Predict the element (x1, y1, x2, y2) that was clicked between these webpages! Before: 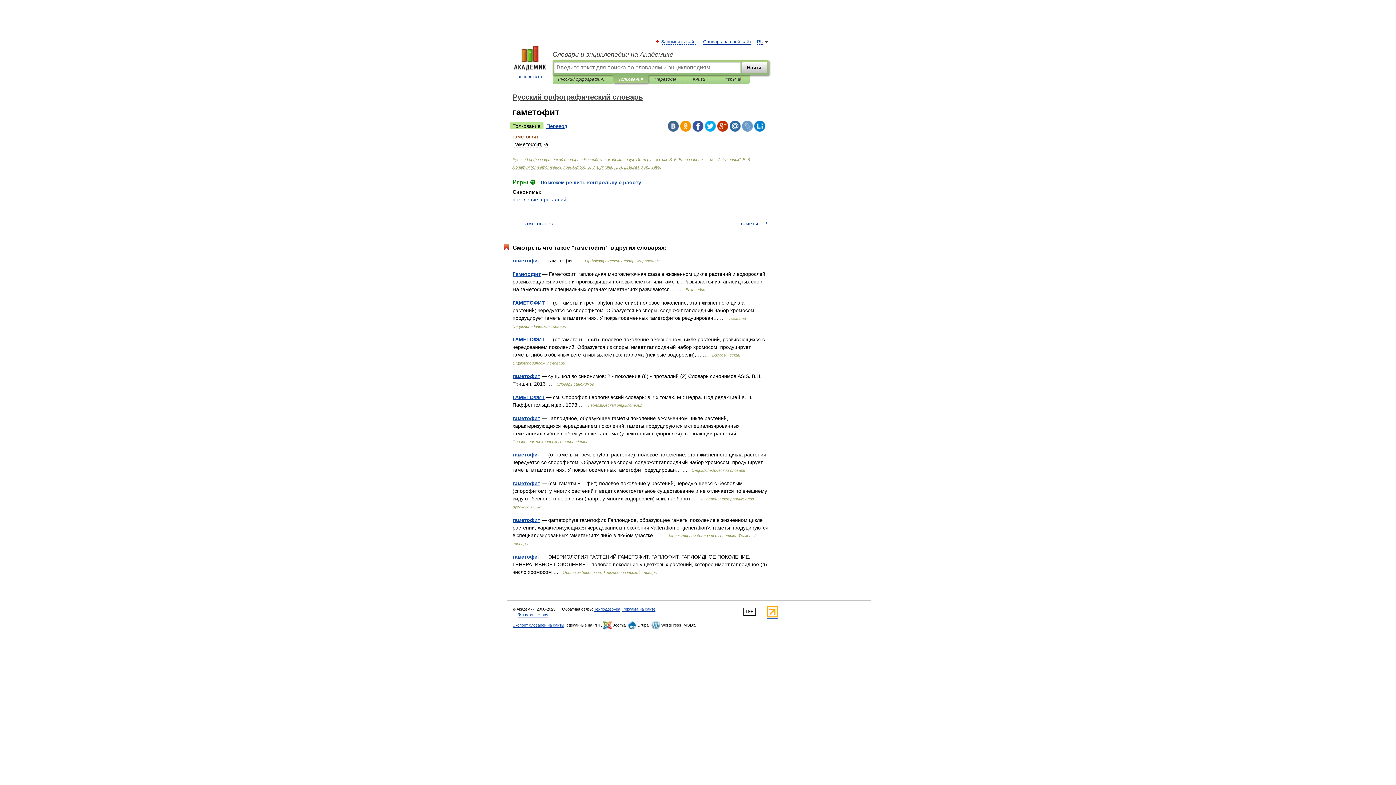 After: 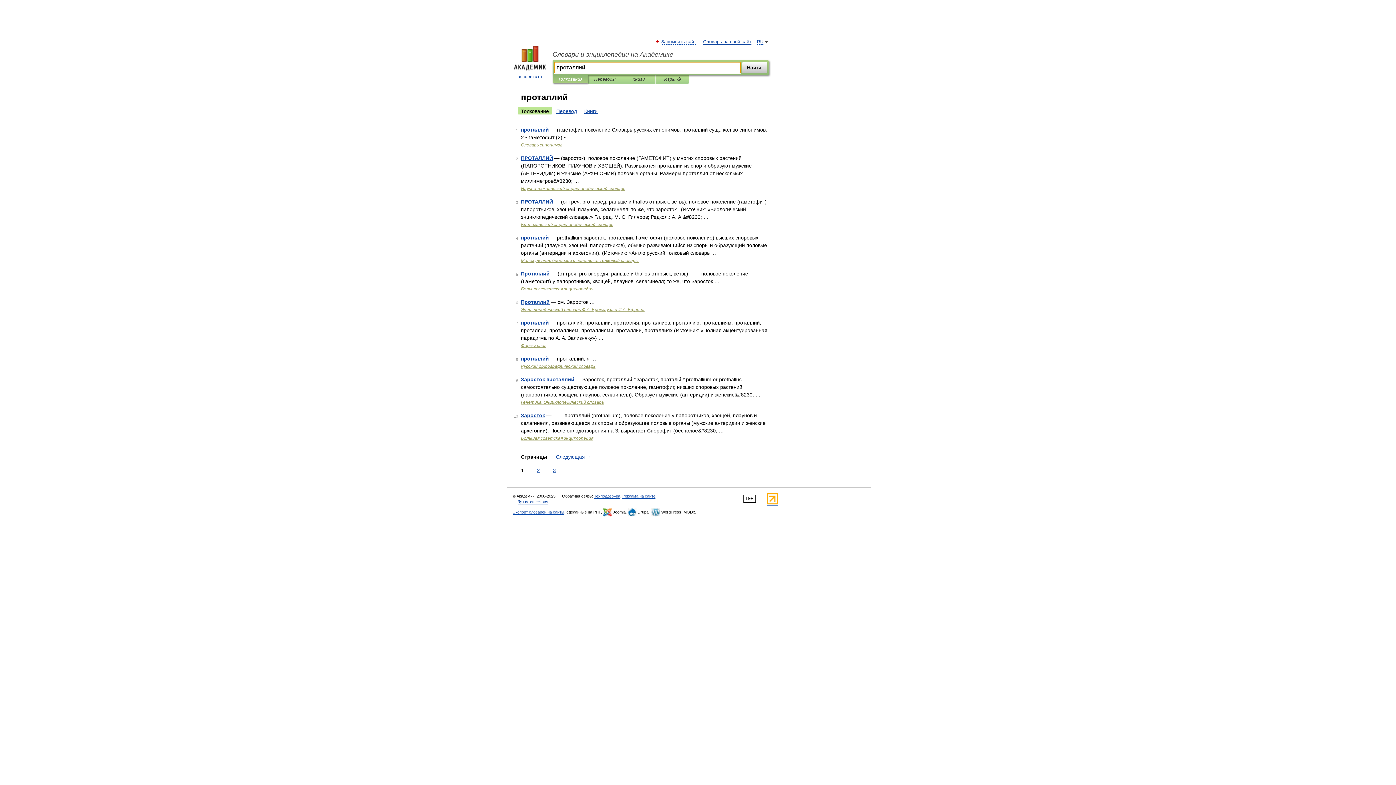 Action: label: проталлий bbox: (541, 196, 566, 202)